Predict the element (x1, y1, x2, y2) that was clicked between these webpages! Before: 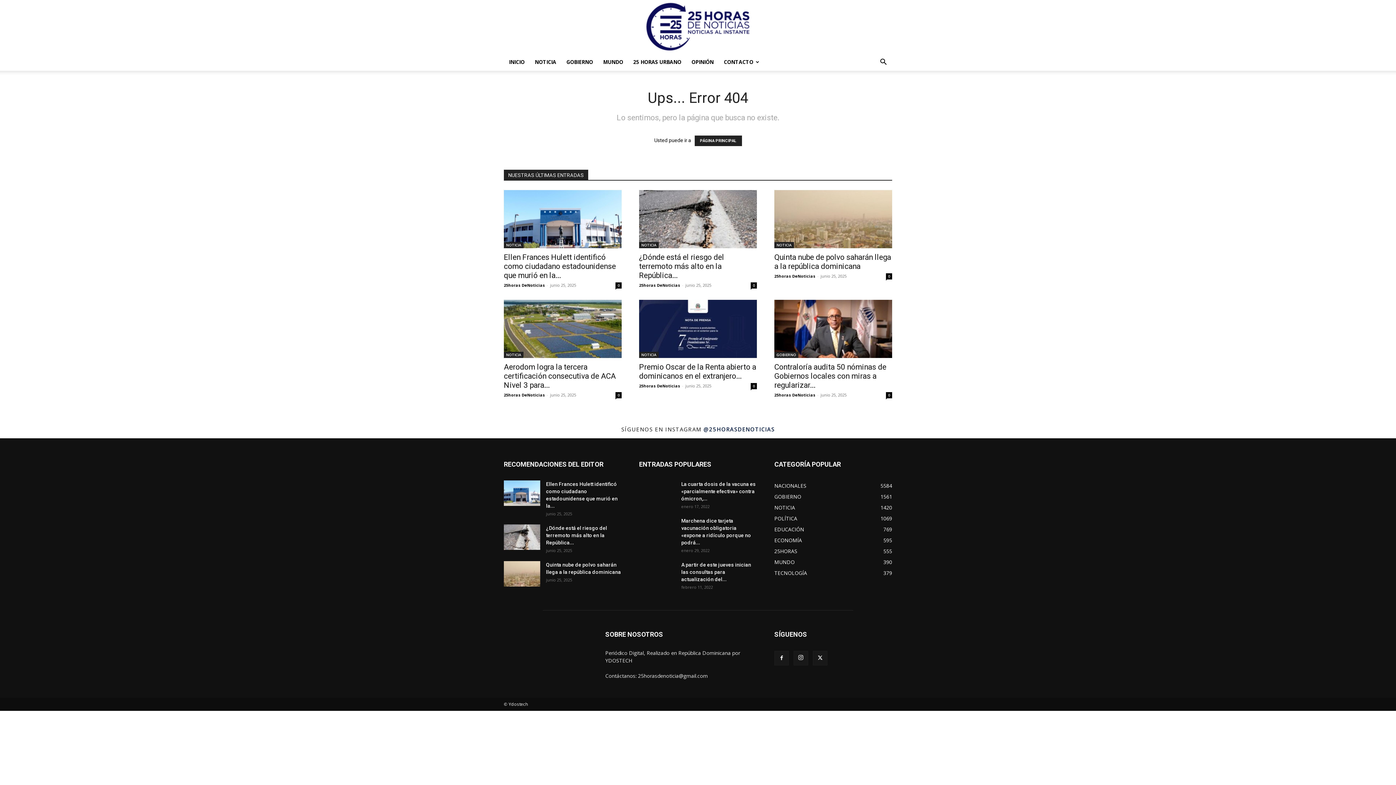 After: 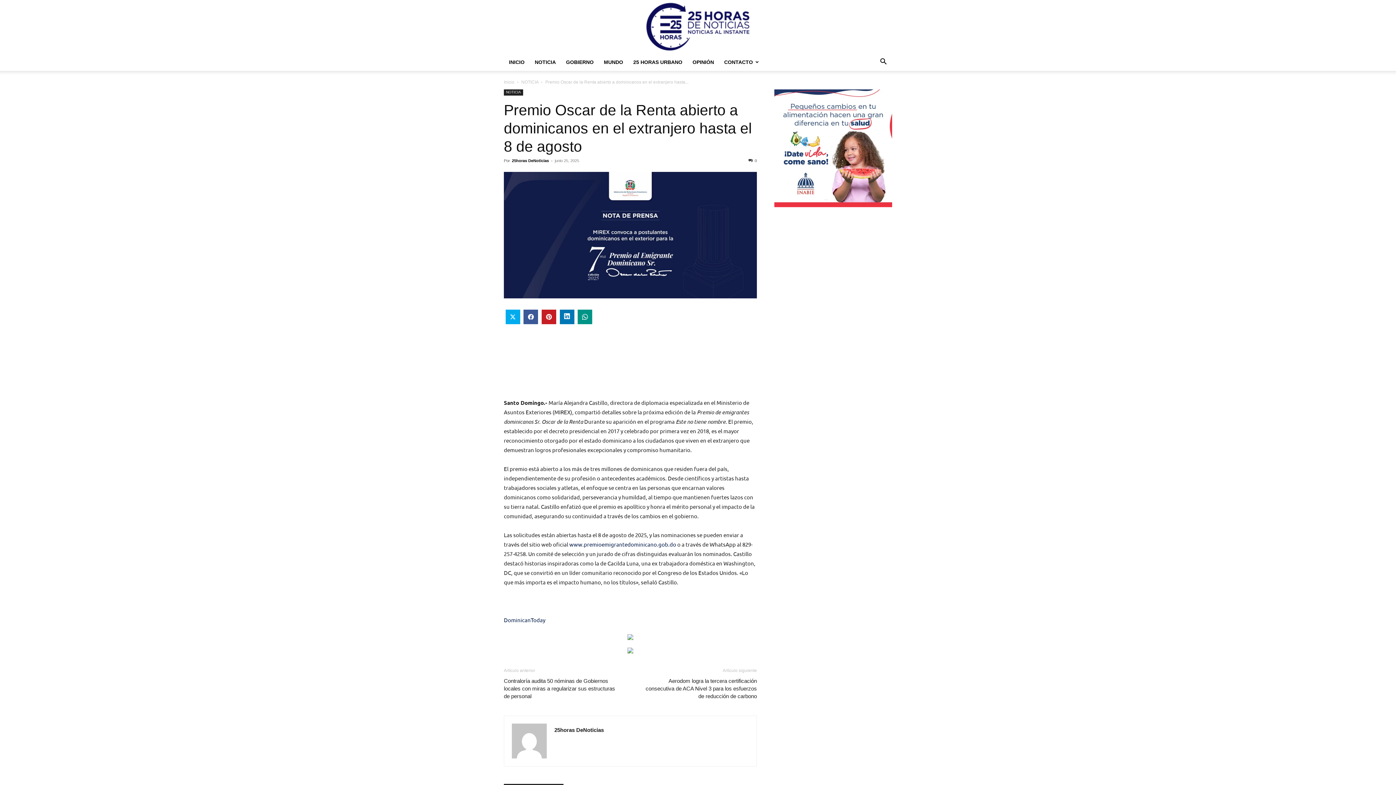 Action: label: Premio Oscar de la Renta abierto a dominicanos en el extranjero... bbox: (639, 362, 756, 380)